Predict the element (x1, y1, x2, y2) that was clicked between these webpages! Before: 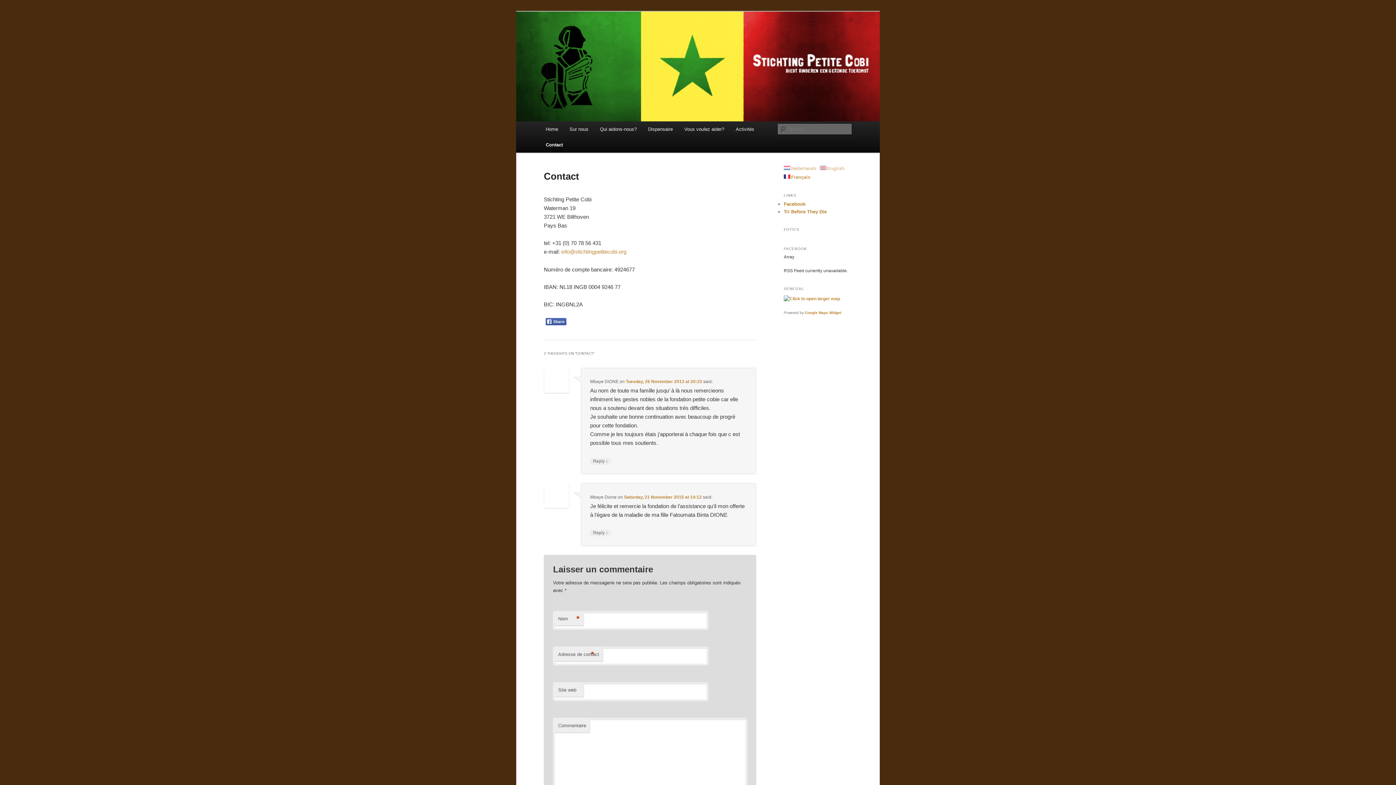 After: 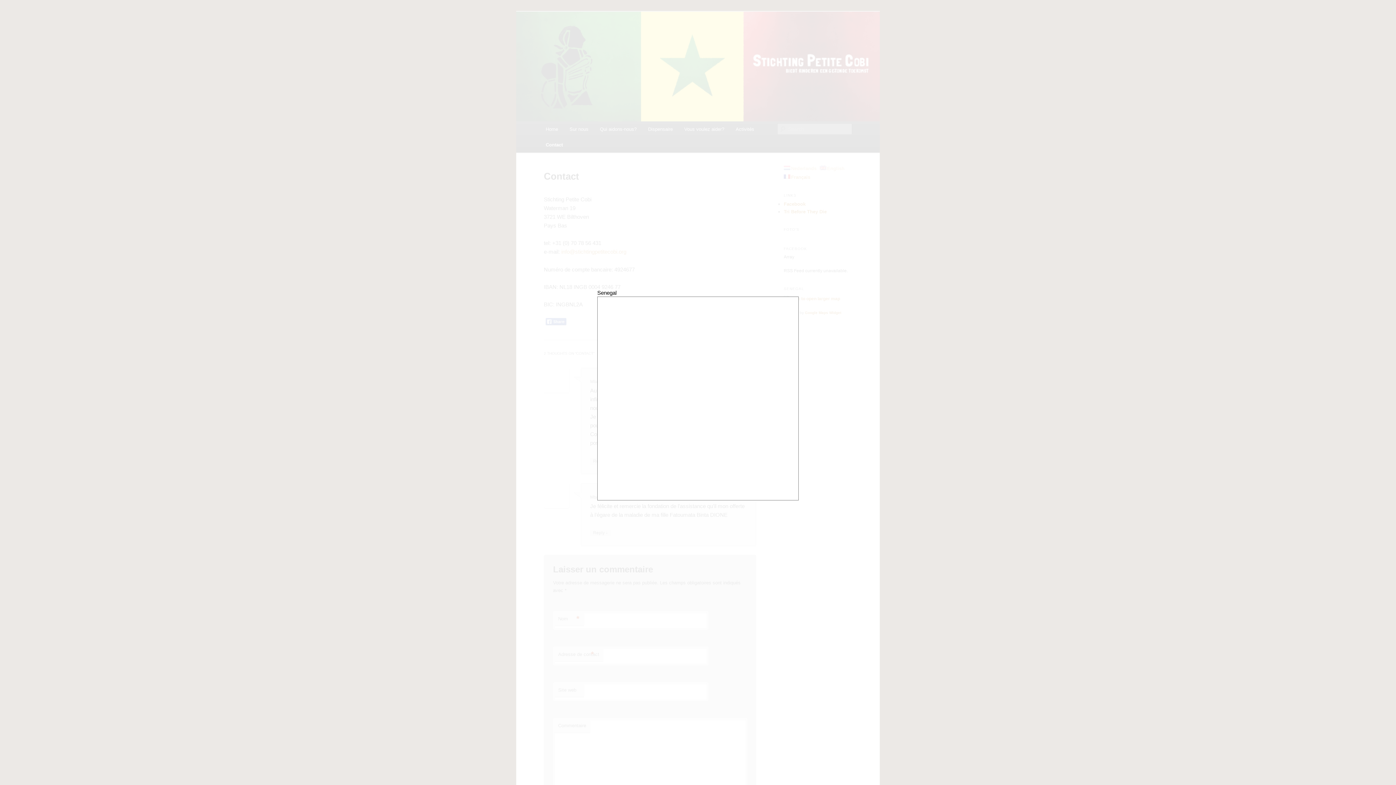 Action: bbox: (784, 296, 840, 301)